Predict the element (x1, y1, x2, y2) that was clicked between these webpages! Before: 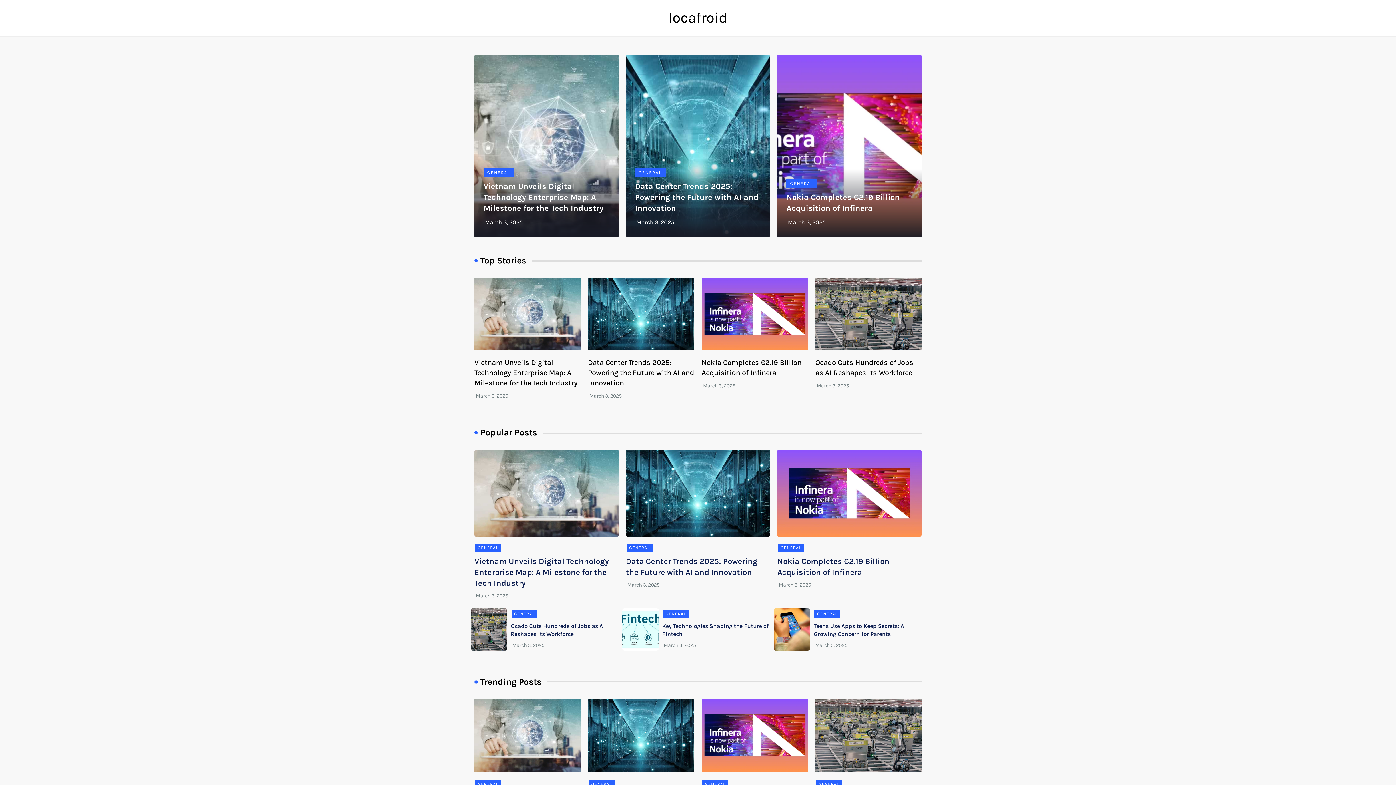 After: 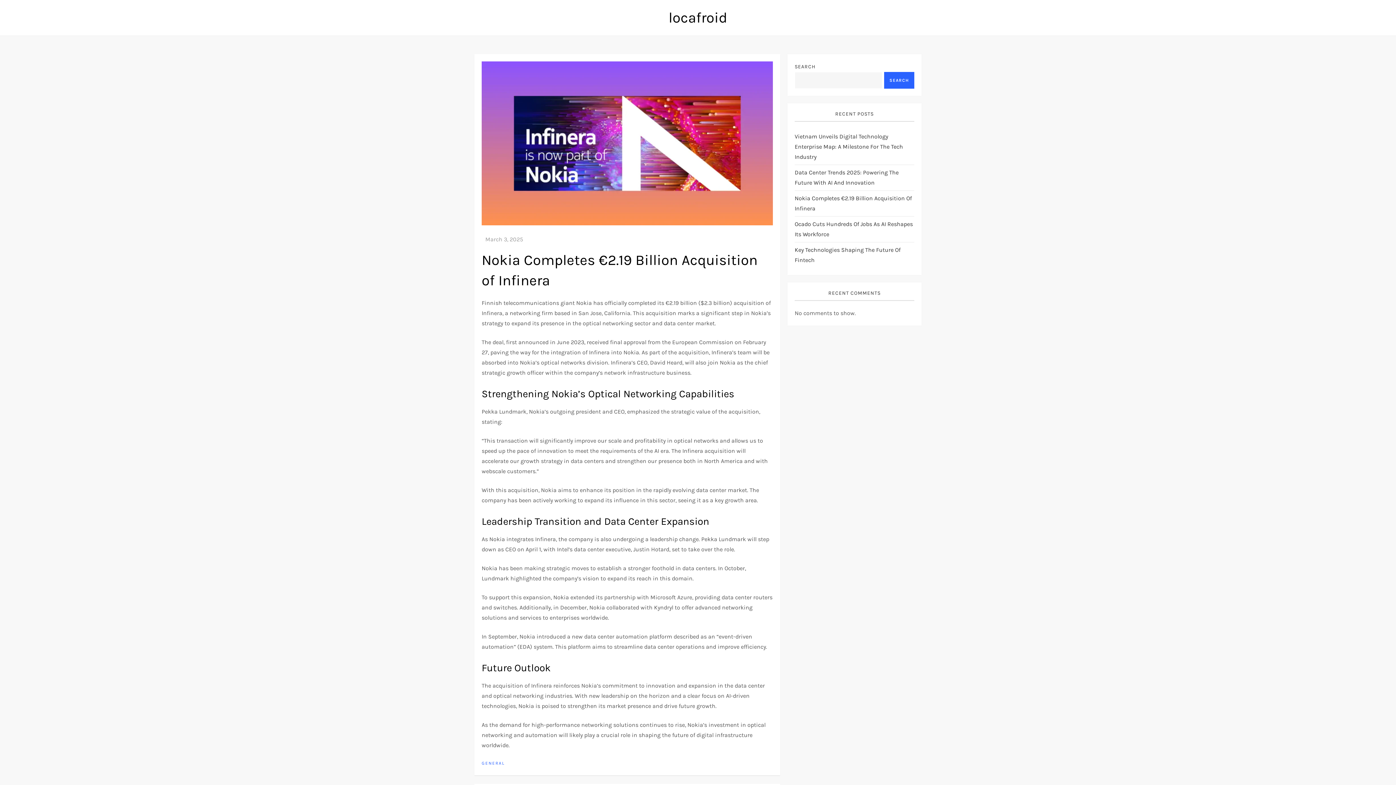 Action: bbox: (777, 54, 921, 236)